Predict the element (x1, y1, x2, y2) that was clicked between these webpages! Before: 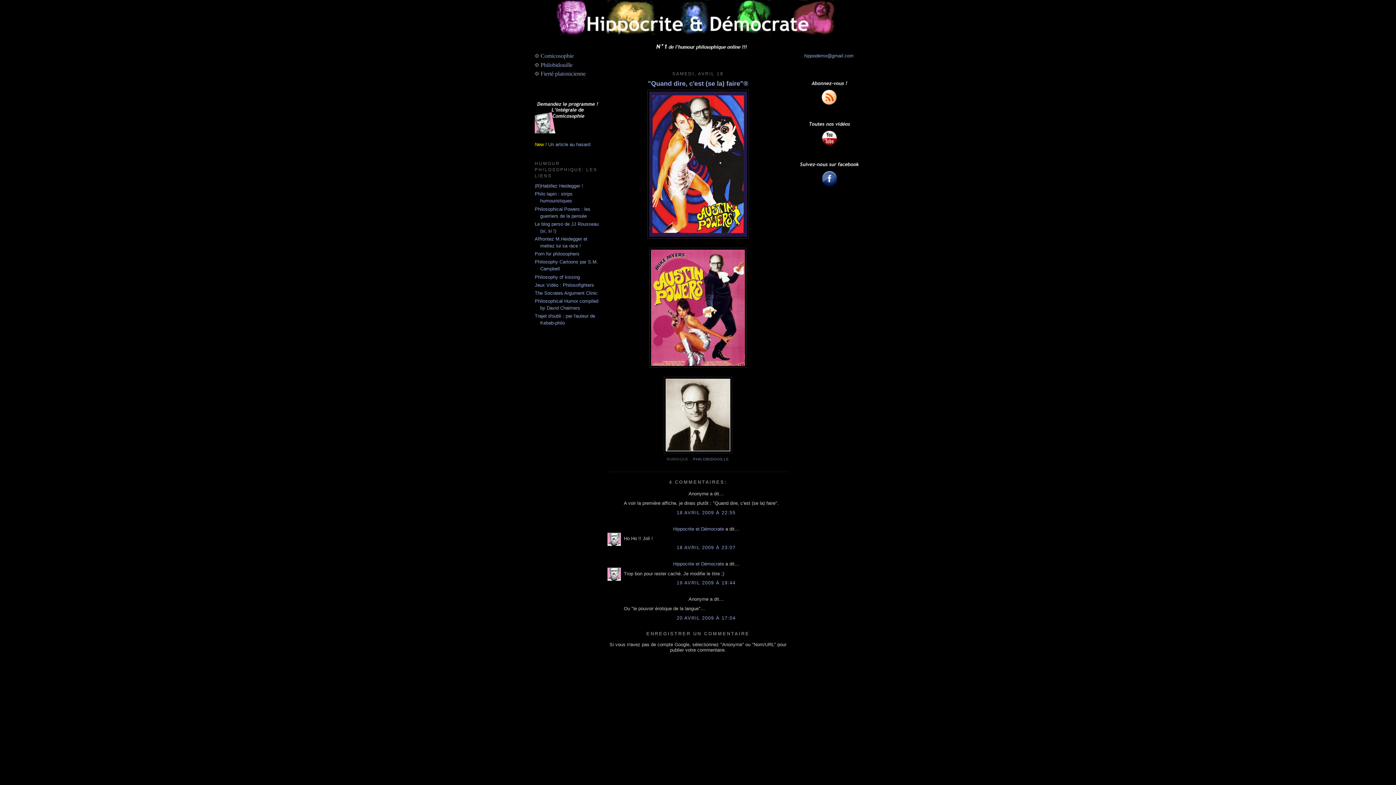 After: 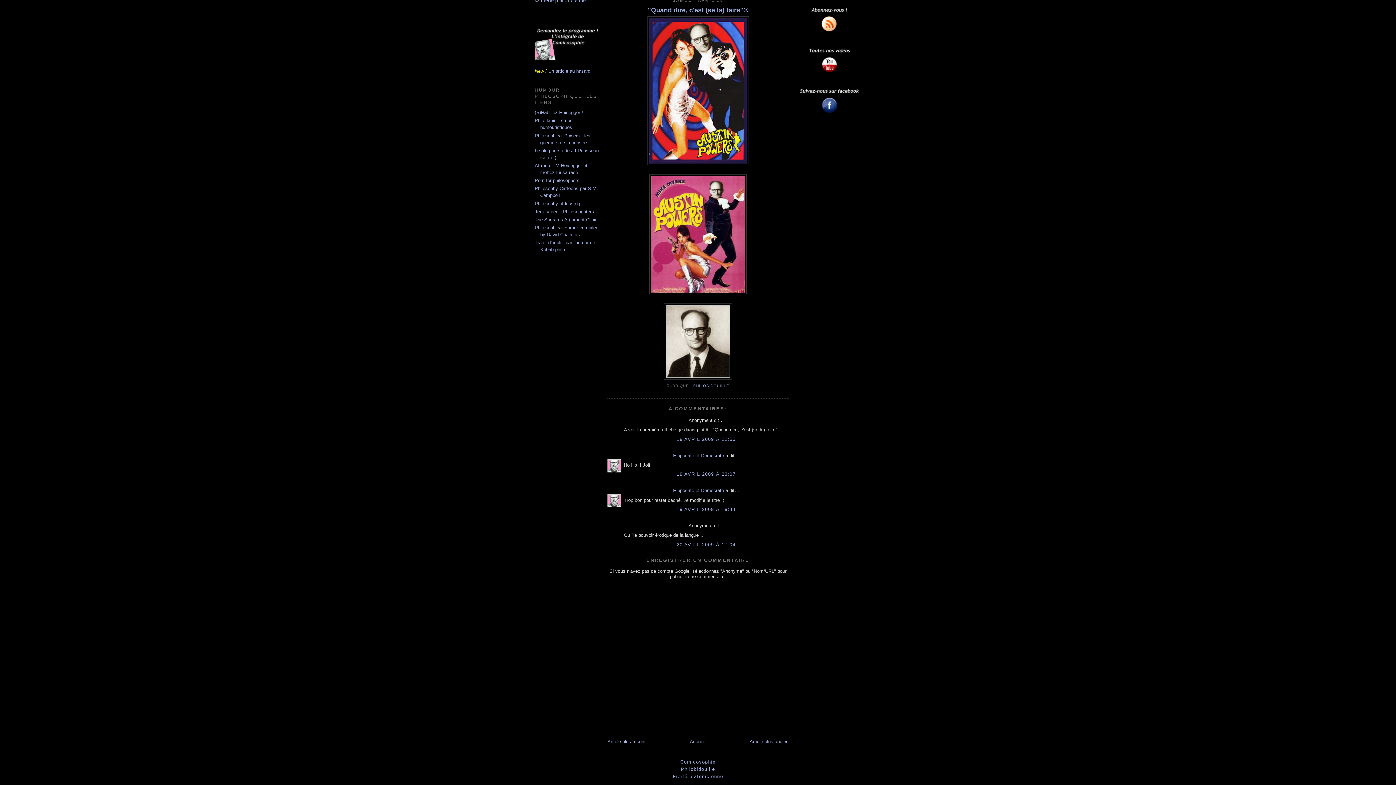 Action: label: 18 AVRIL 2009 À 22:55 bbox: (676, 510, 735, 515)